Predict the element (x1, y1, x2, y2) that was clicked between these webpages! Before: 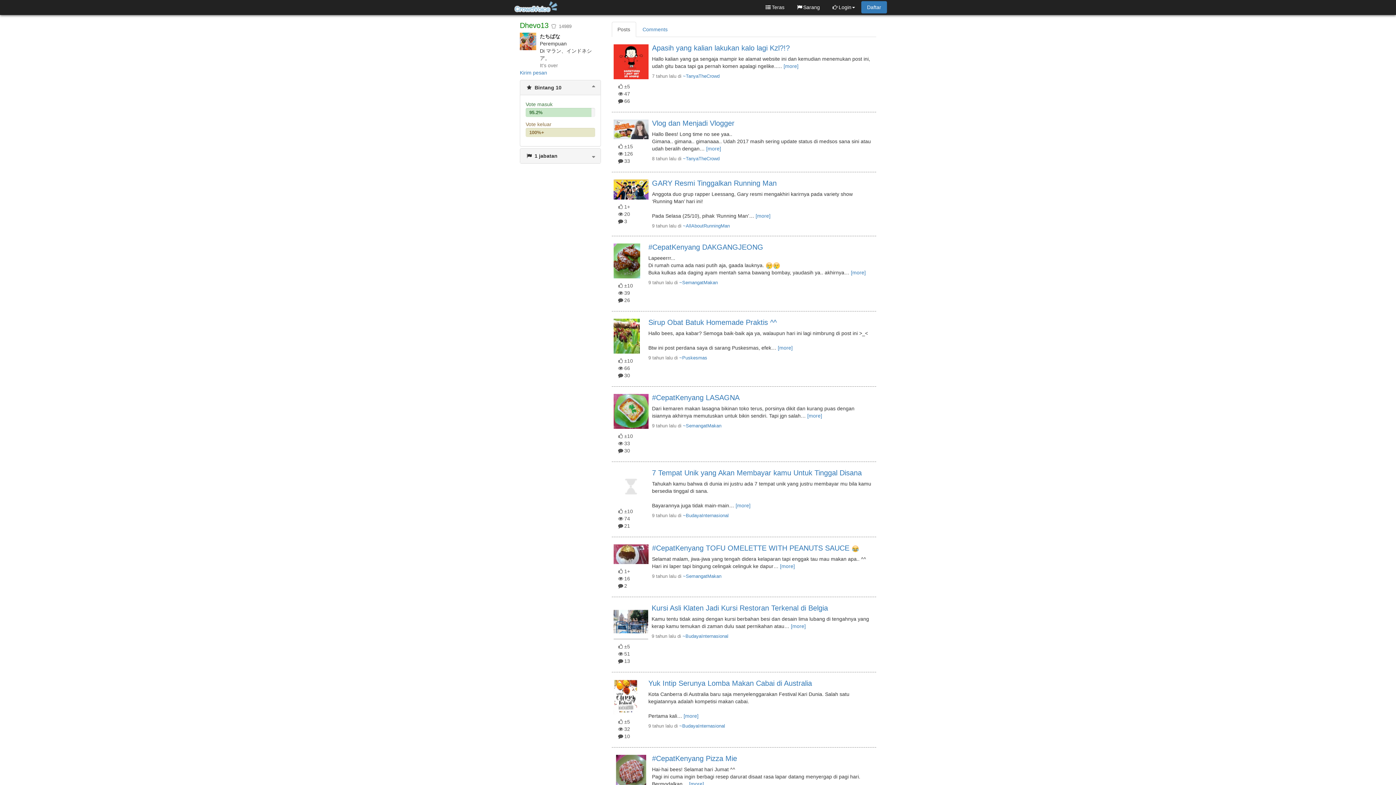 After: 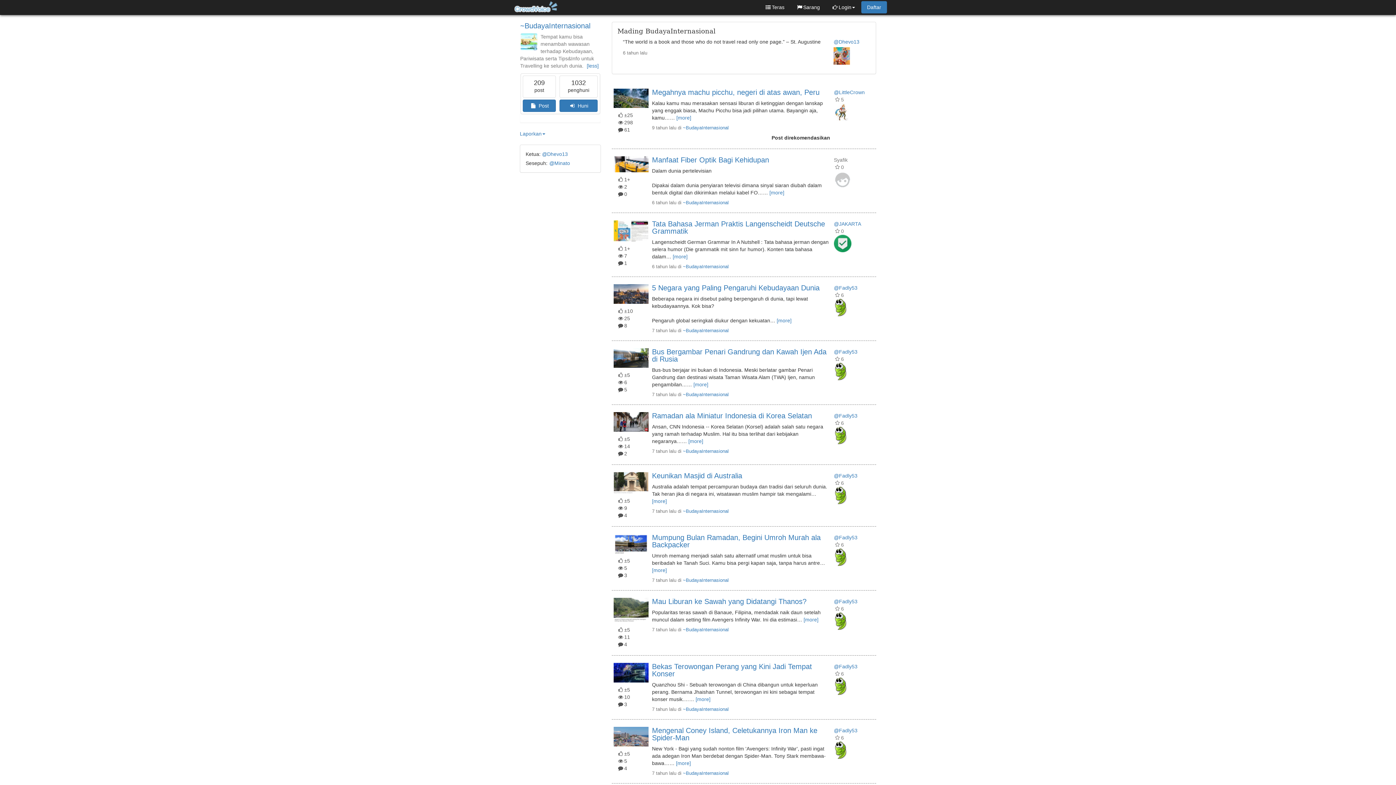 Action: bbox: (679, 723, 725, 729) label: ~BudayaInternasional